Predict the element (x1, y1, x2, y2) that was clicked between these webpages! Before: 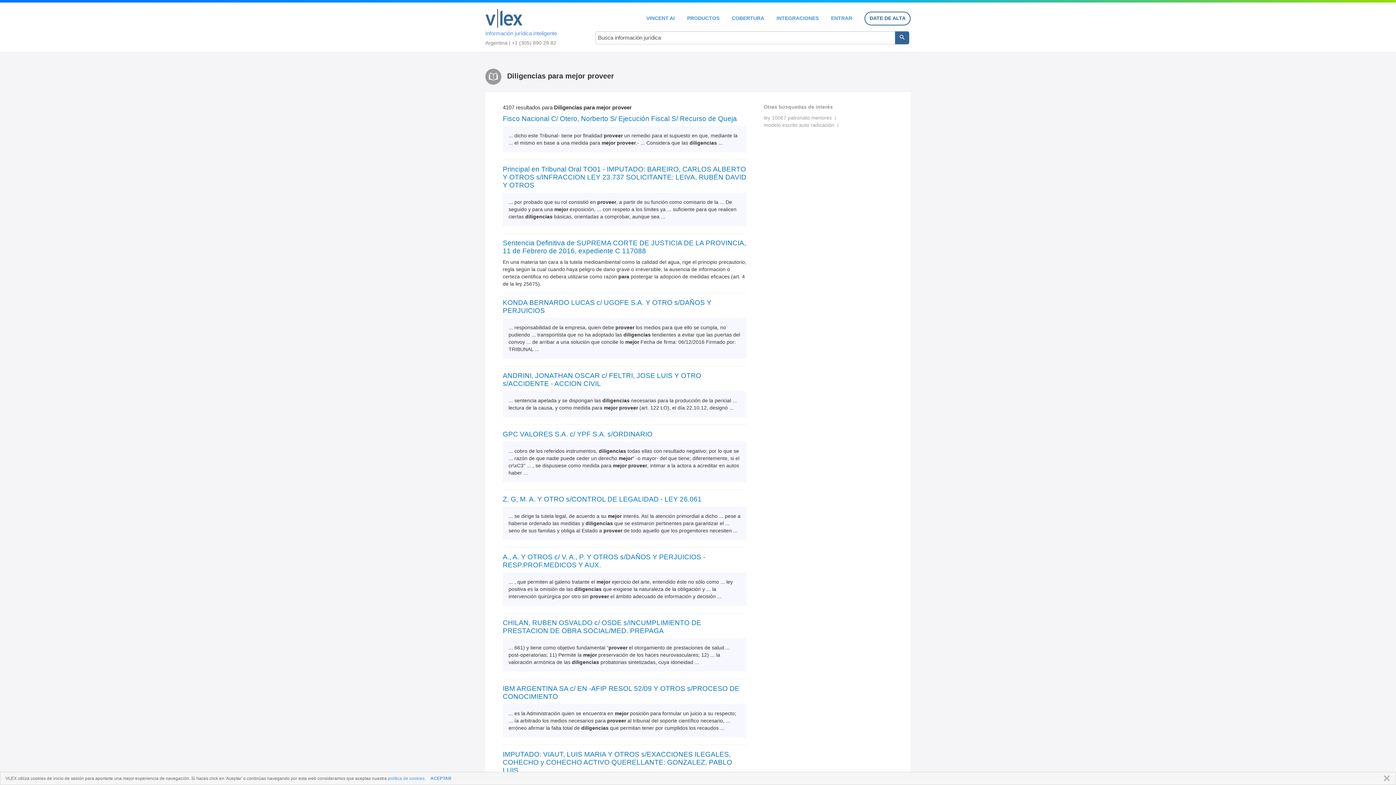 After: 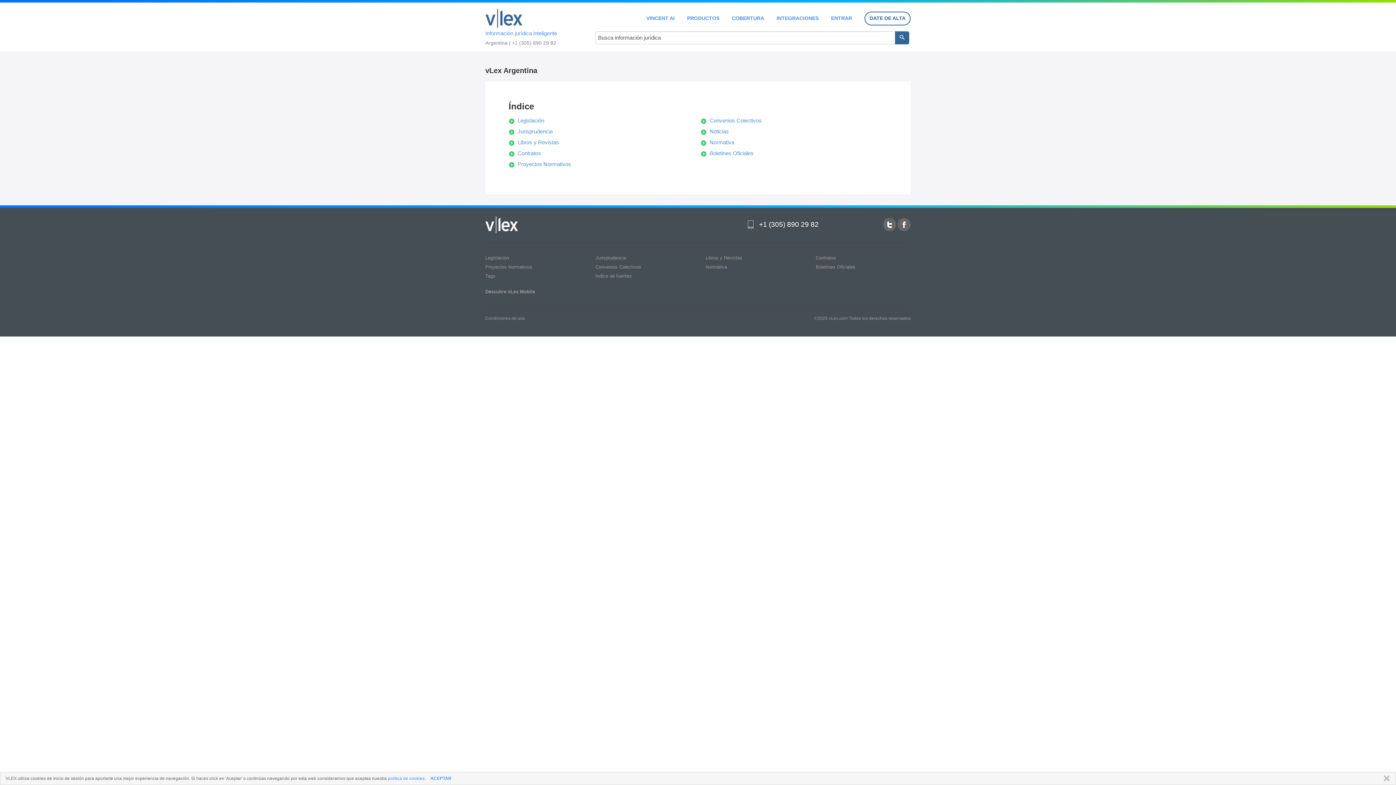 Action: bbox: (485, 5, 580, 37) label: Información jurídica inteligente